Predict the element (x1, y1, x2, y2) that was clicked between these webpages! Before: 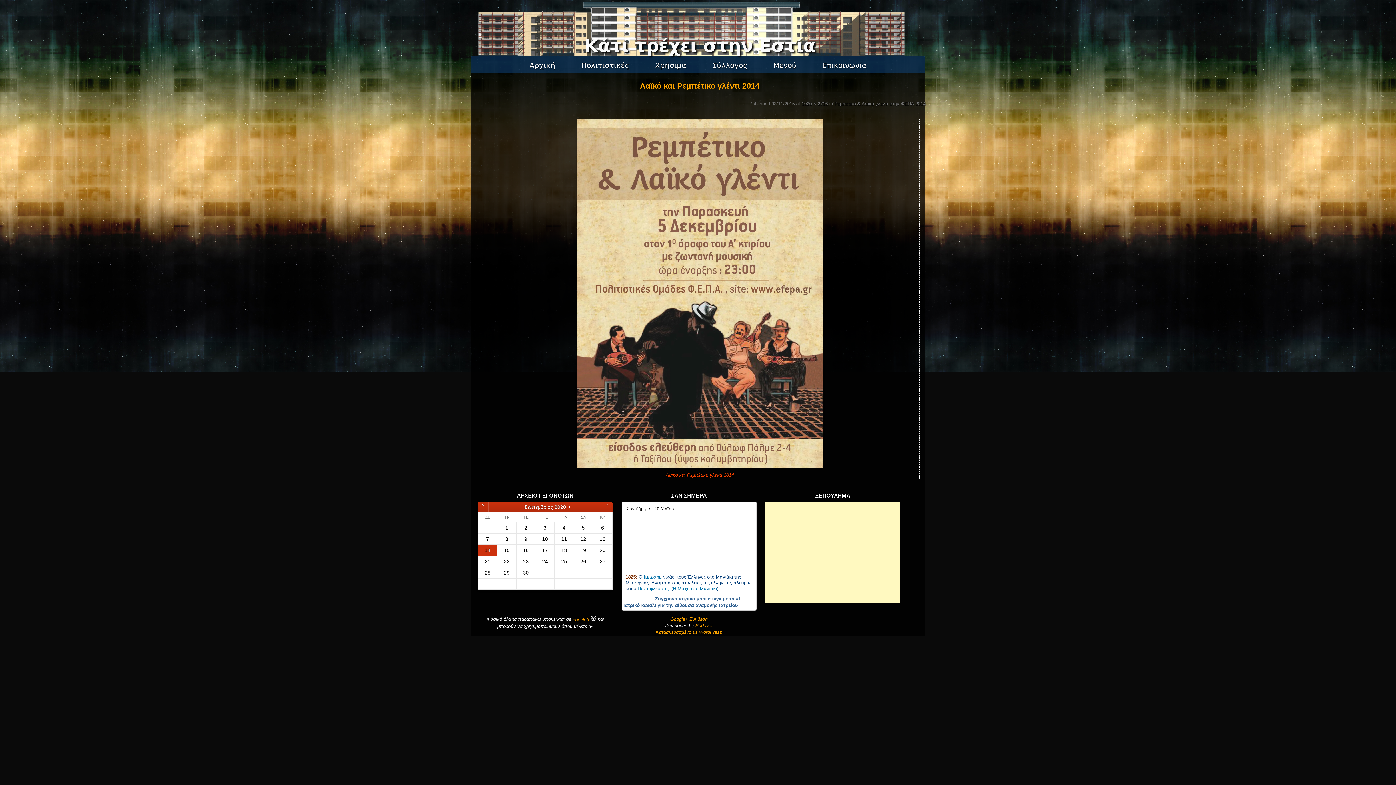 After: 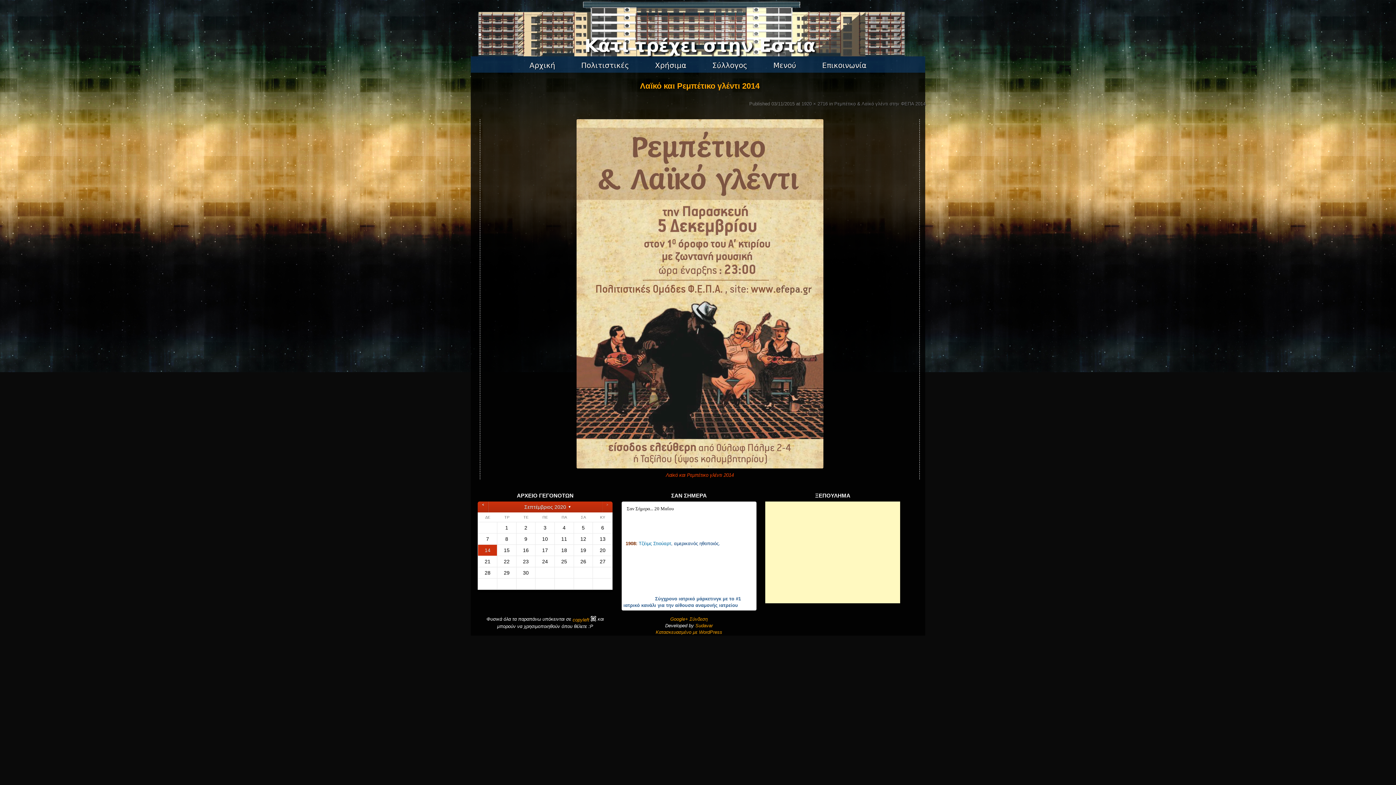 Action: label: copyleft  bbox: (572, 617, 596, 623)